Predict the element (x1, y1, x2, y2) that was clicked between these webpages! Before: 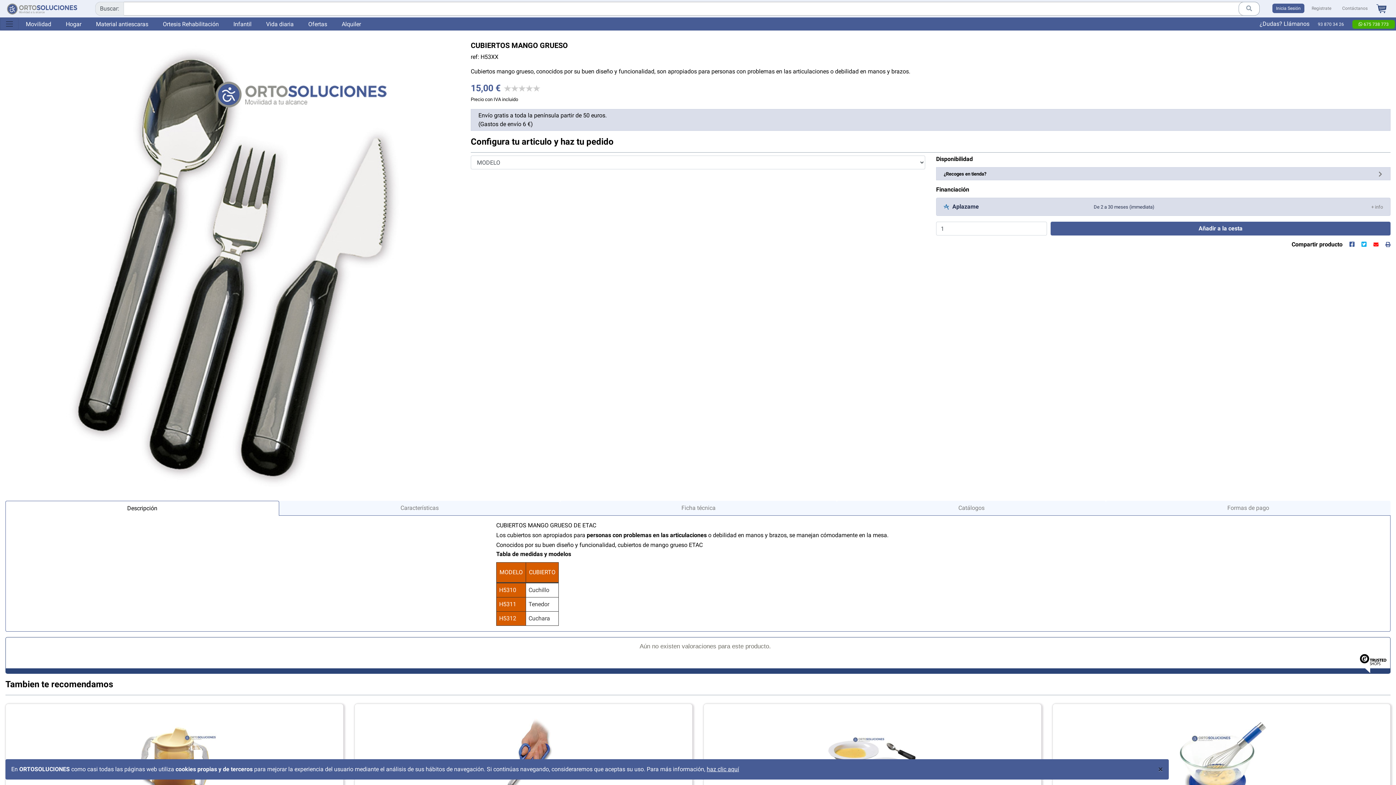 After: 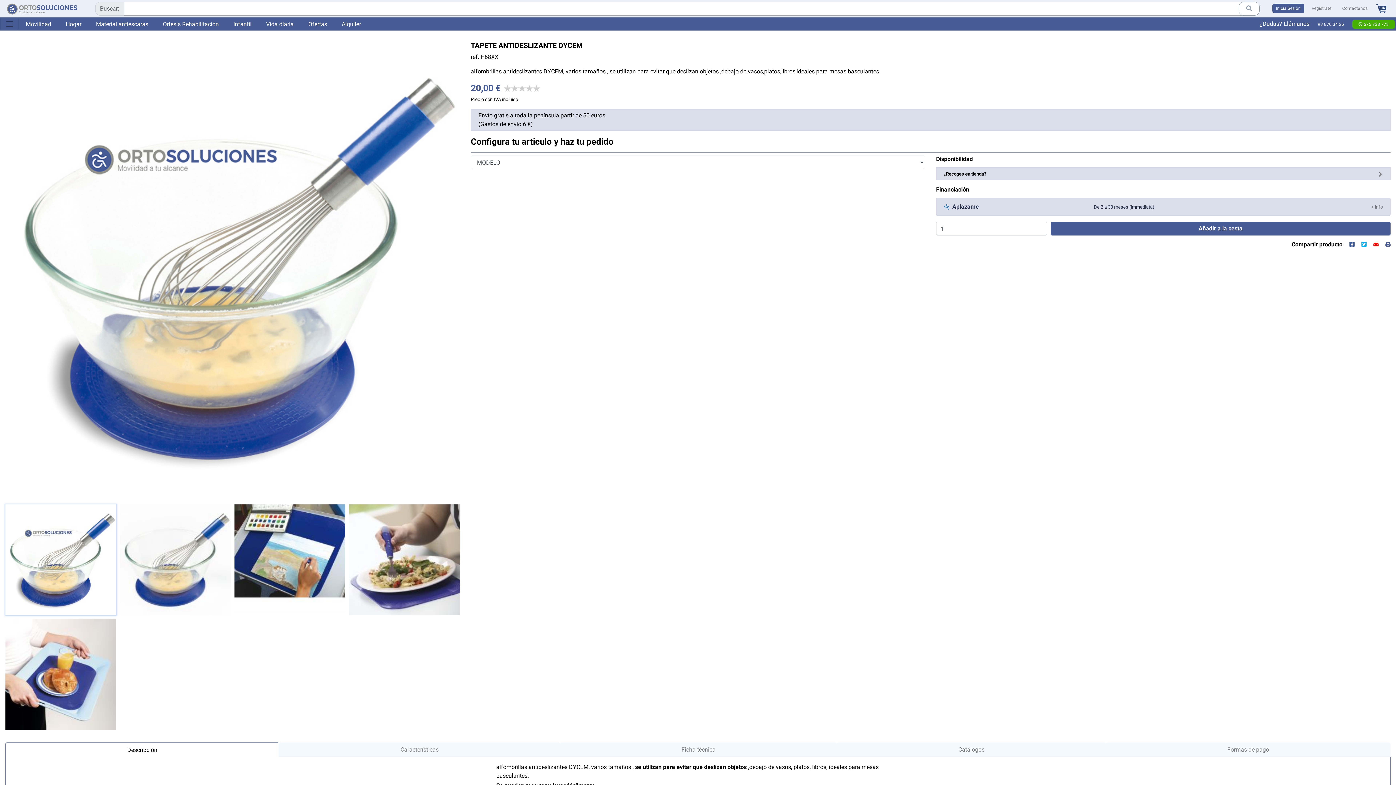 Action: bbox: (1053, 704, 1390, 806)